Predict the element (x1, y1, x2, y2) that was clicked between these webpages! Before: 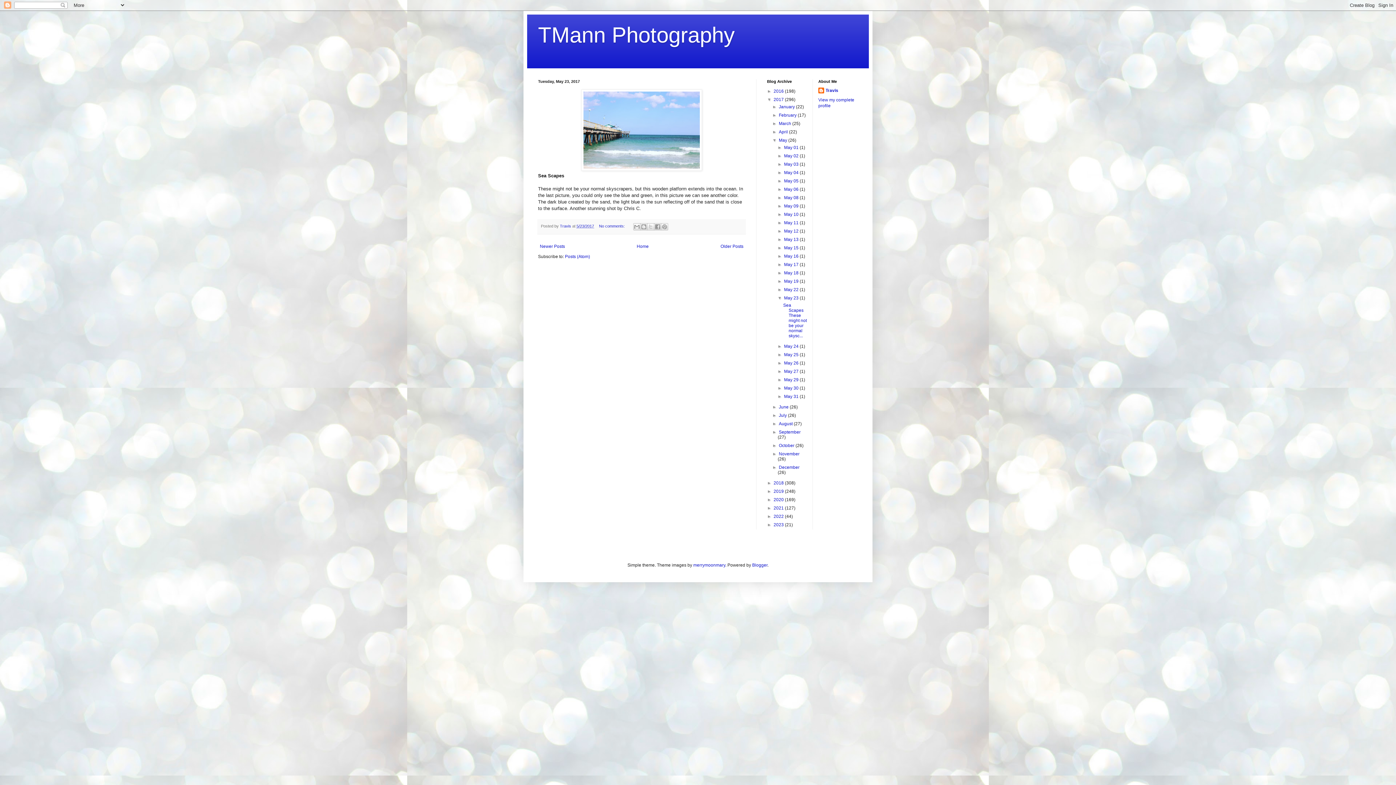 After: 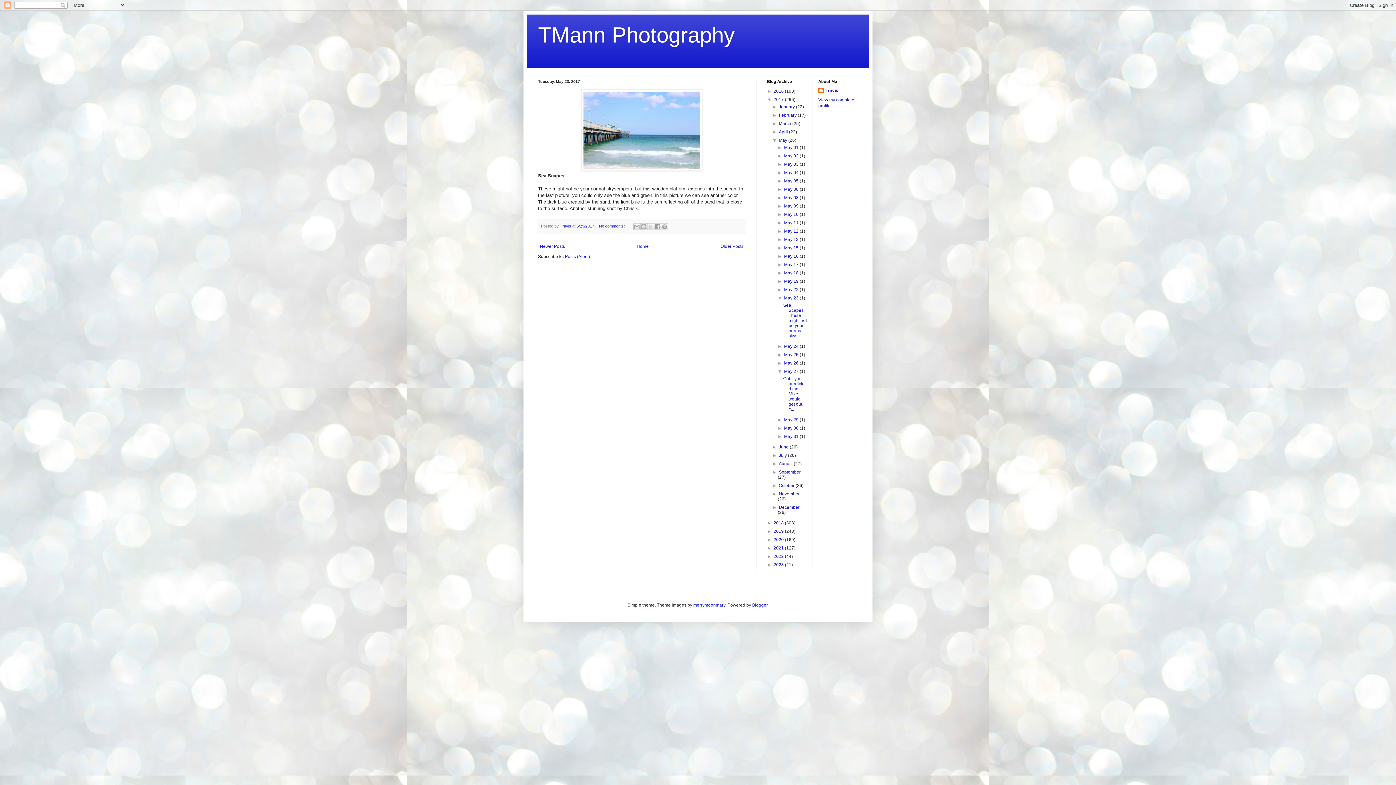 Action: label: ►   bbox: (777, 369, 784, 374)